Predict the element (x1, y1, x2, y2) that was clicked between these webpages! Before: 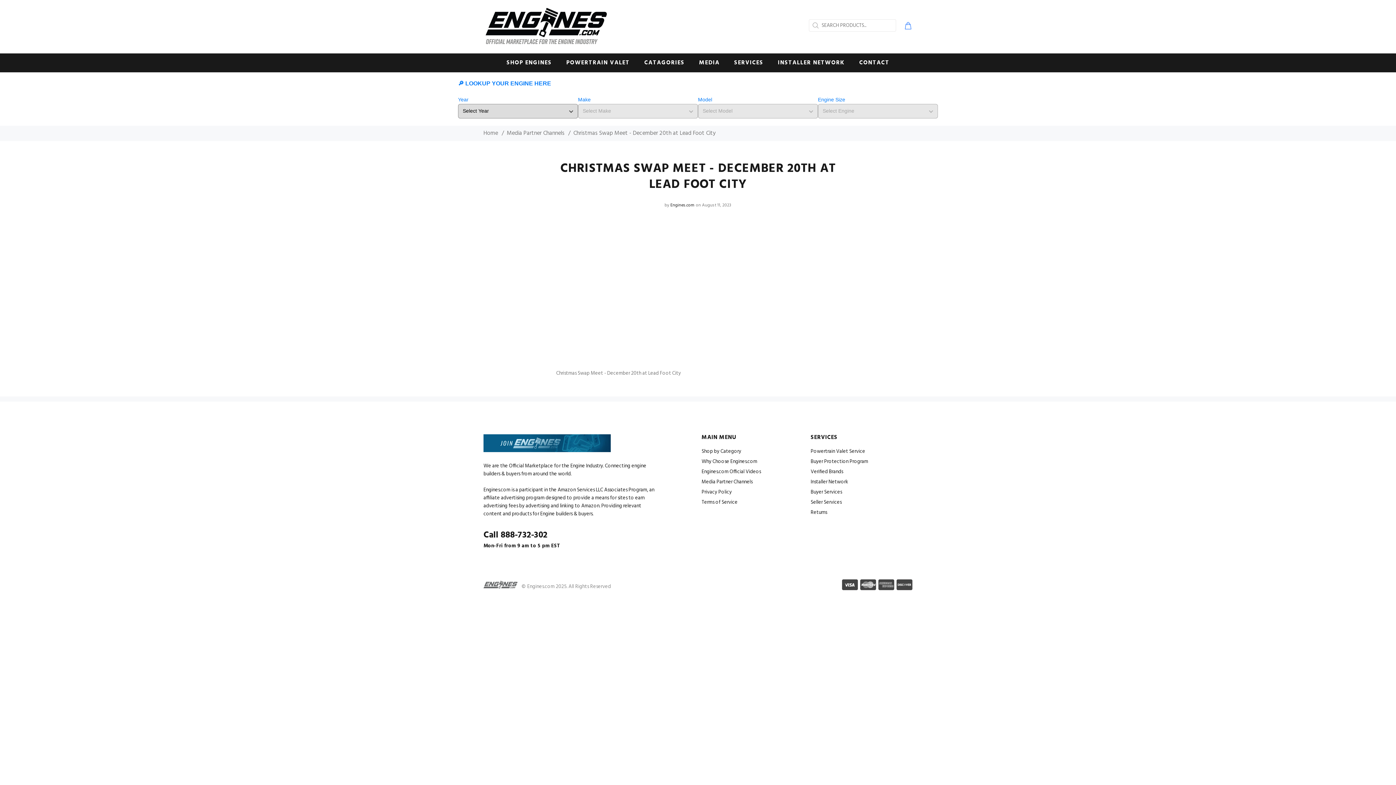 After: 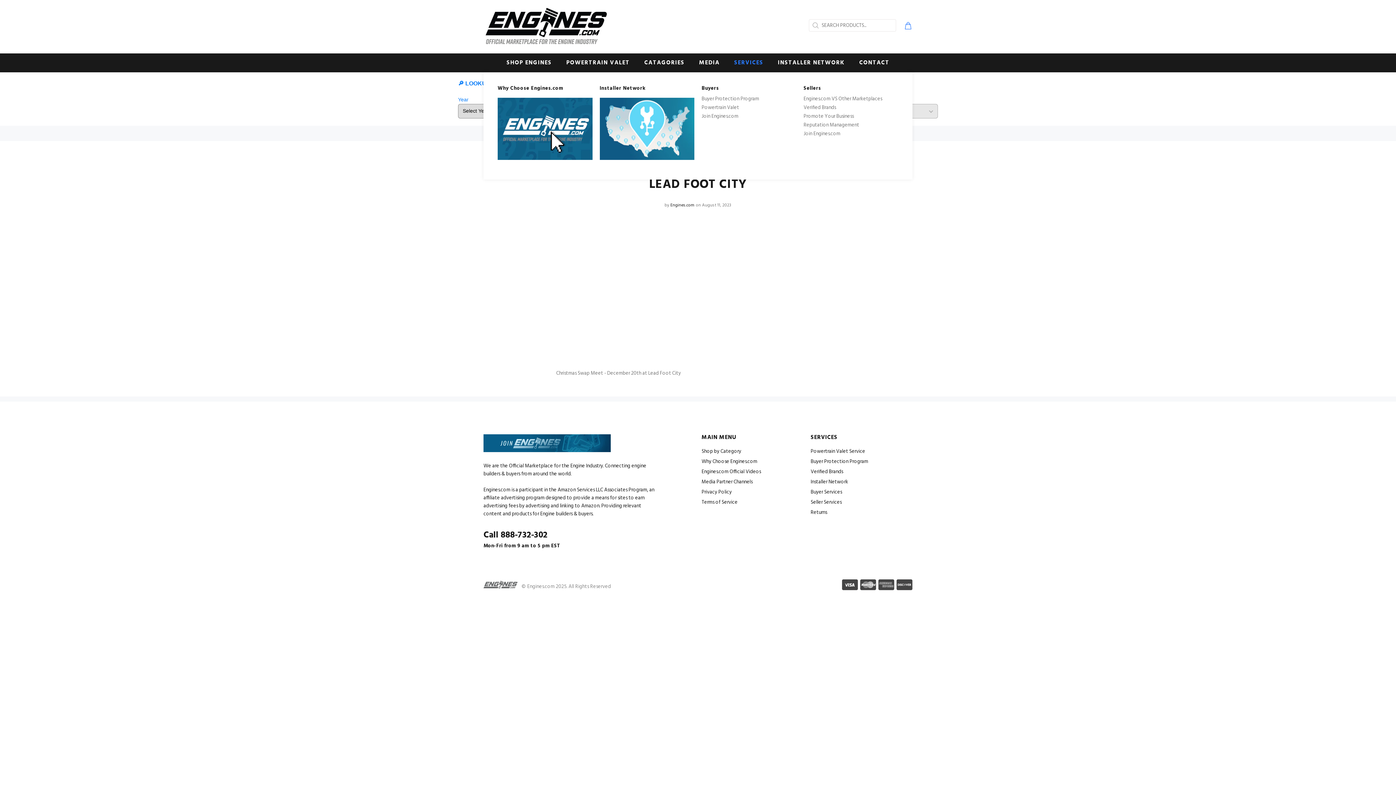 Action: label: SERVICES bbox: (727, 53, 770, 72)